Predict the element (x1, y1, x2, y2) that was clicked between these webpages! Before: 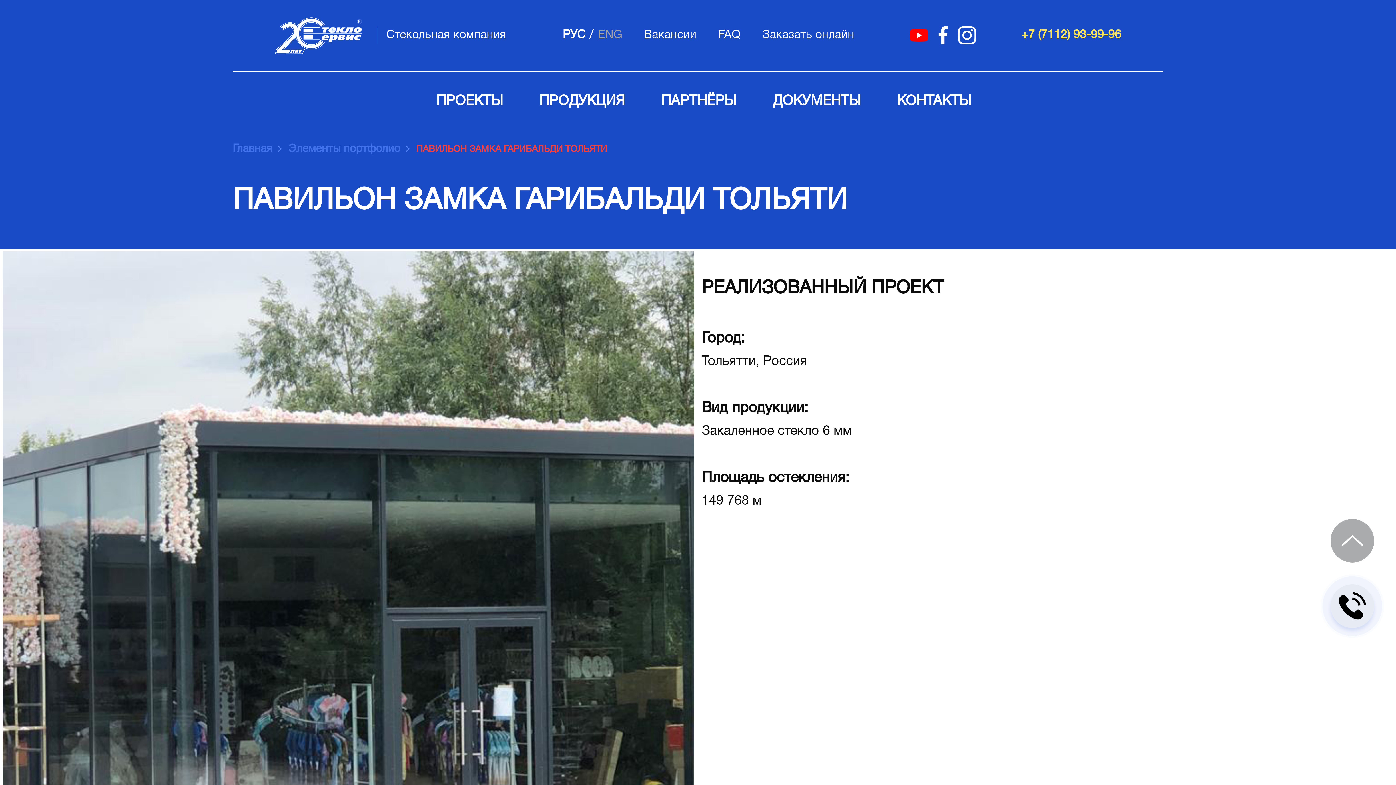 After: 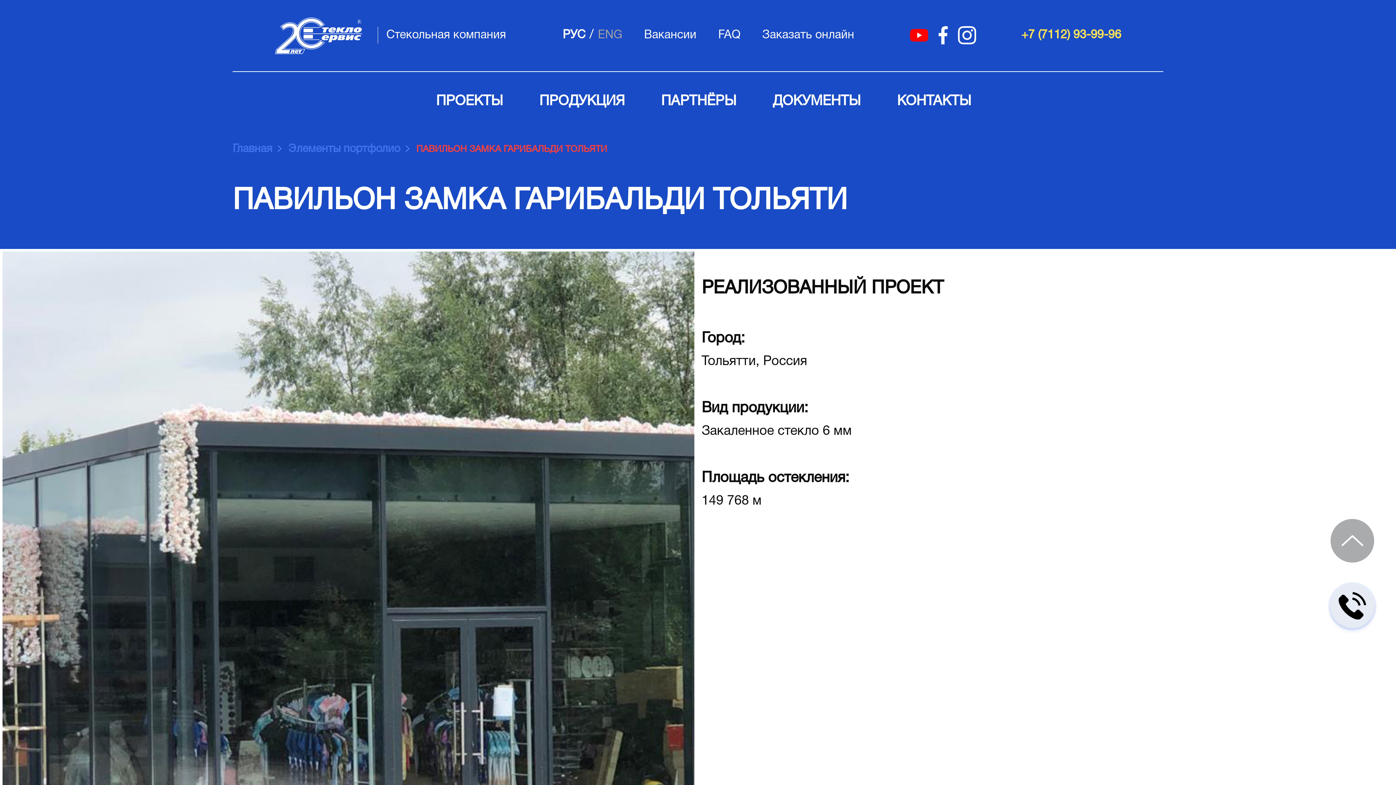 Action: bbox: (910, 26, 931, 44)